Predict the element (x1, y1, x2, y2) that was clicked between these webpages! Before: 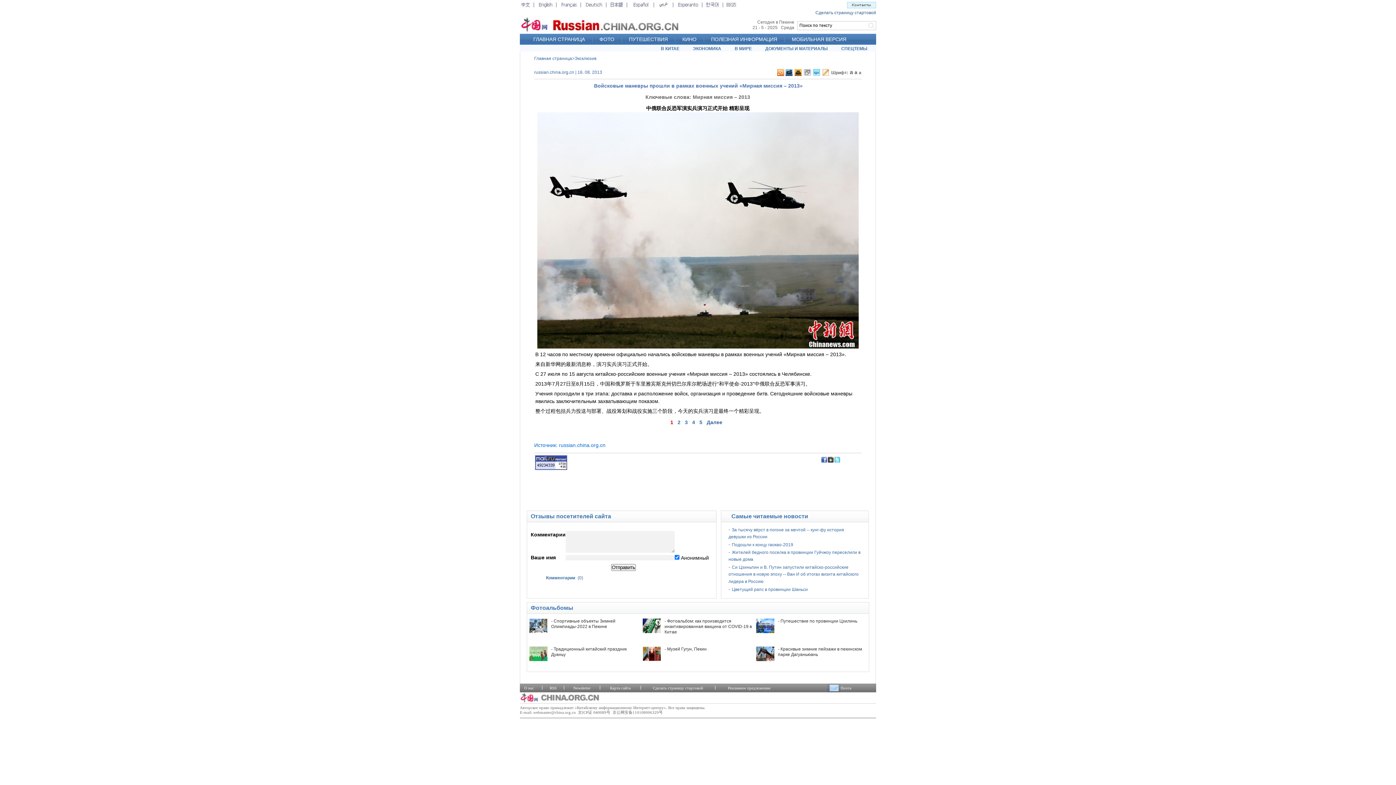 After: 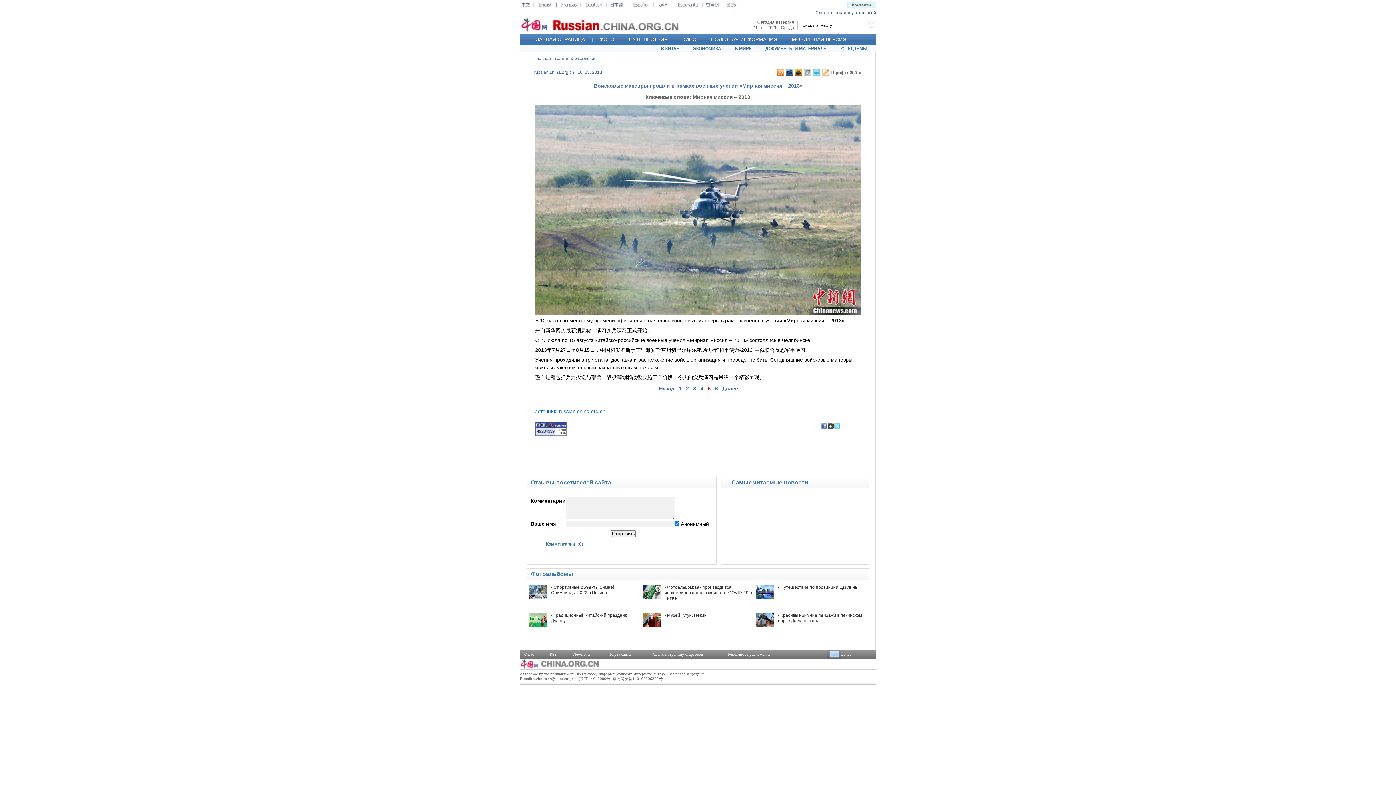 Action: label: 5 bbox: (699, 419, 702, 425)